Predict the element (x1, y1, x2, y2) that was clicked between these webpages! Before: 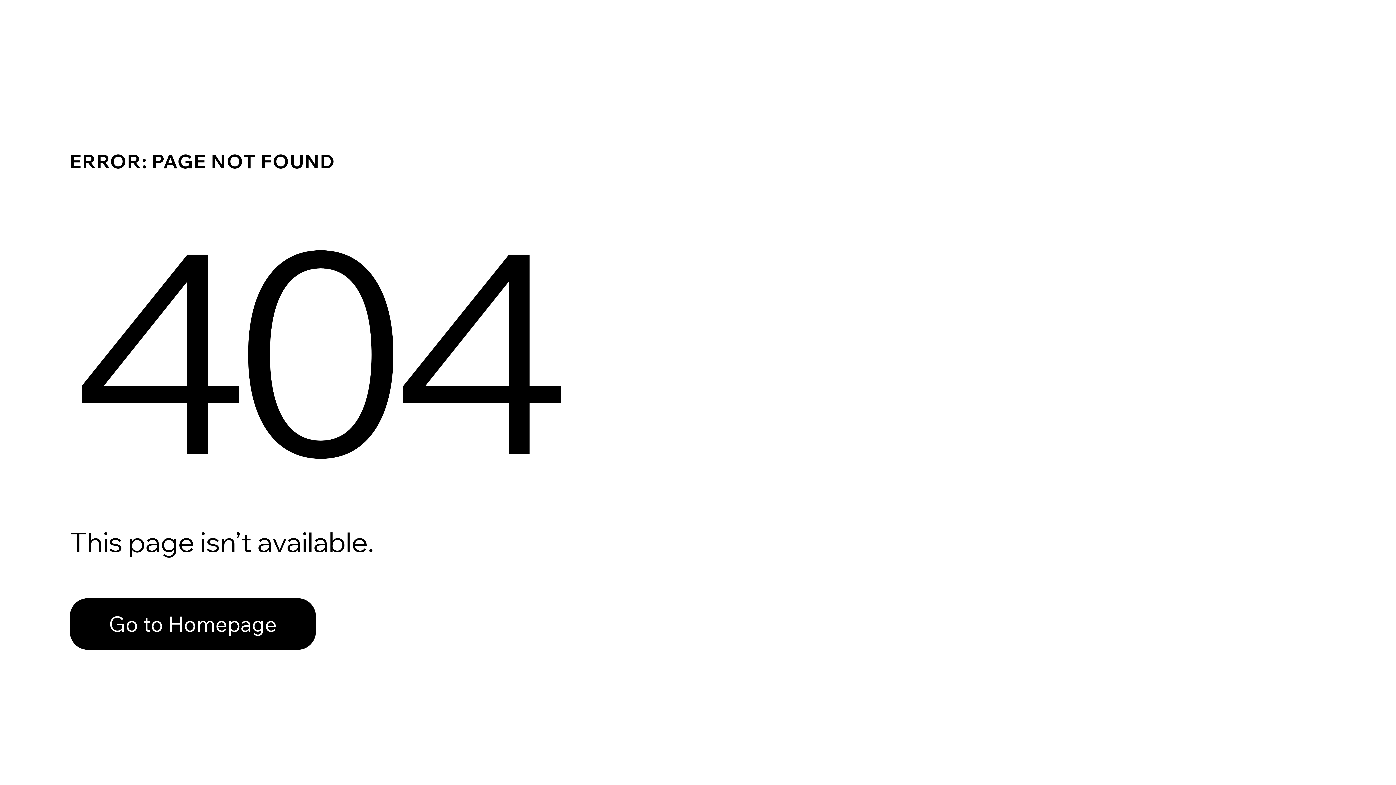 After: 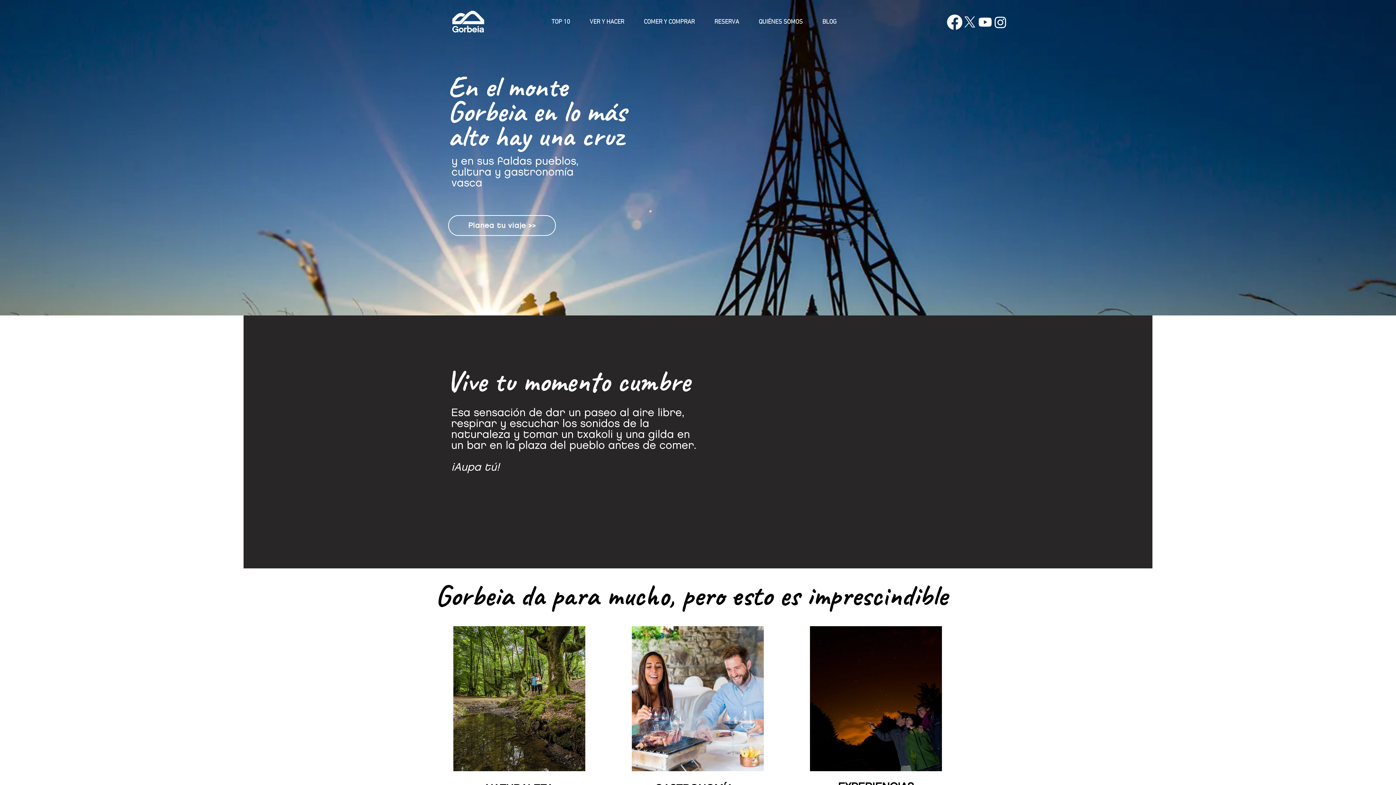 Action: label: Go to Homepage bbox: (69, 582, 768, 659)